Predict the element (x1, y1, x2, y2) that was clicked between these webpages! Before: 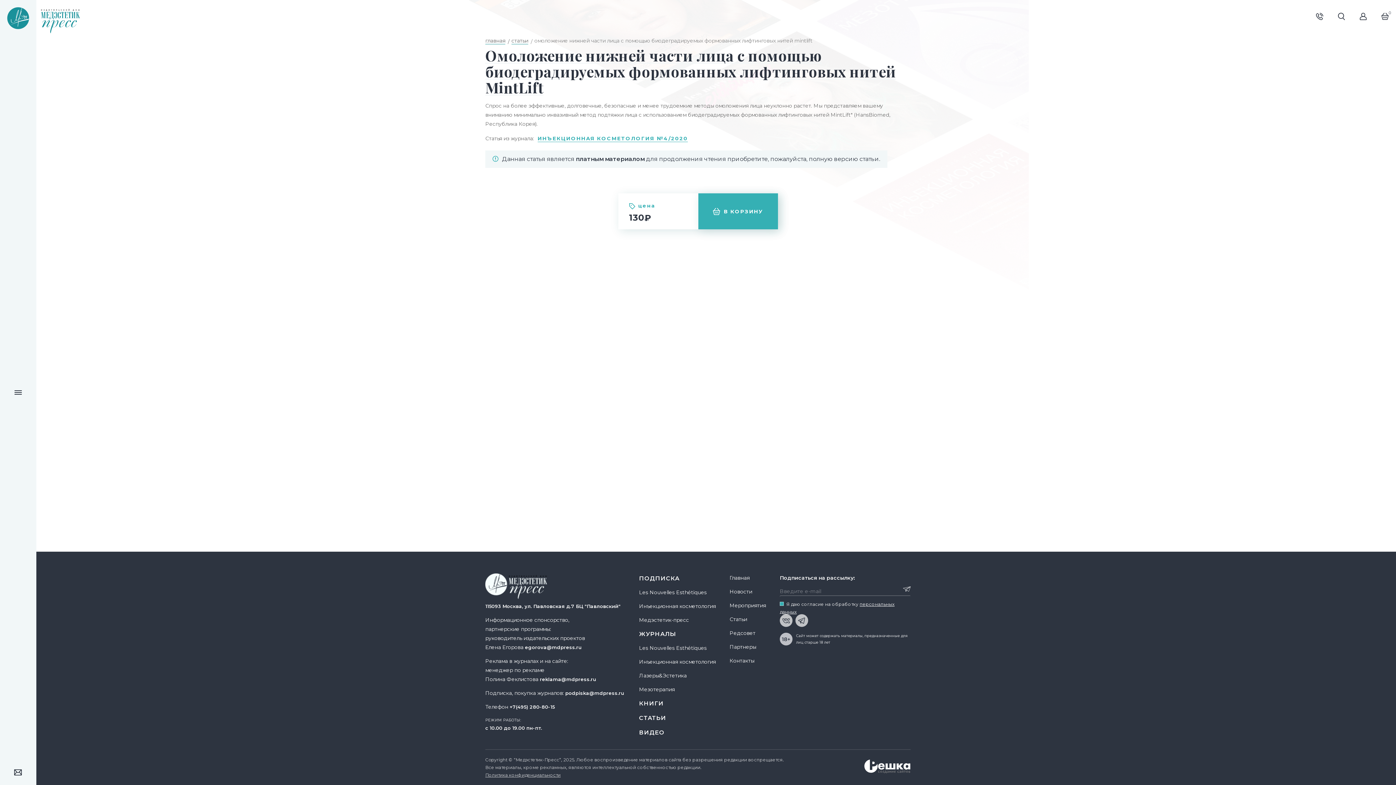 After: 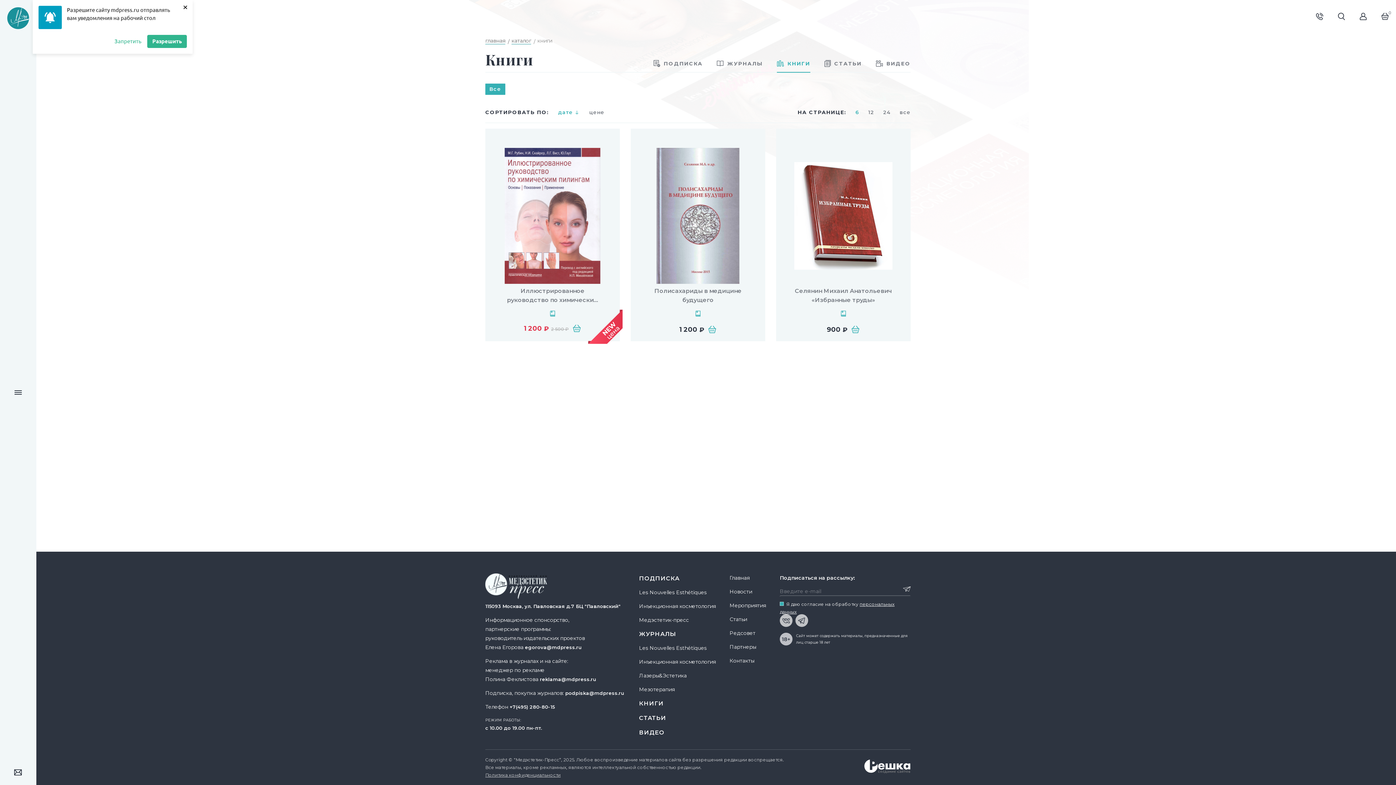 Action: bbox: (639, 698, 664, 709) label: КНИГИ